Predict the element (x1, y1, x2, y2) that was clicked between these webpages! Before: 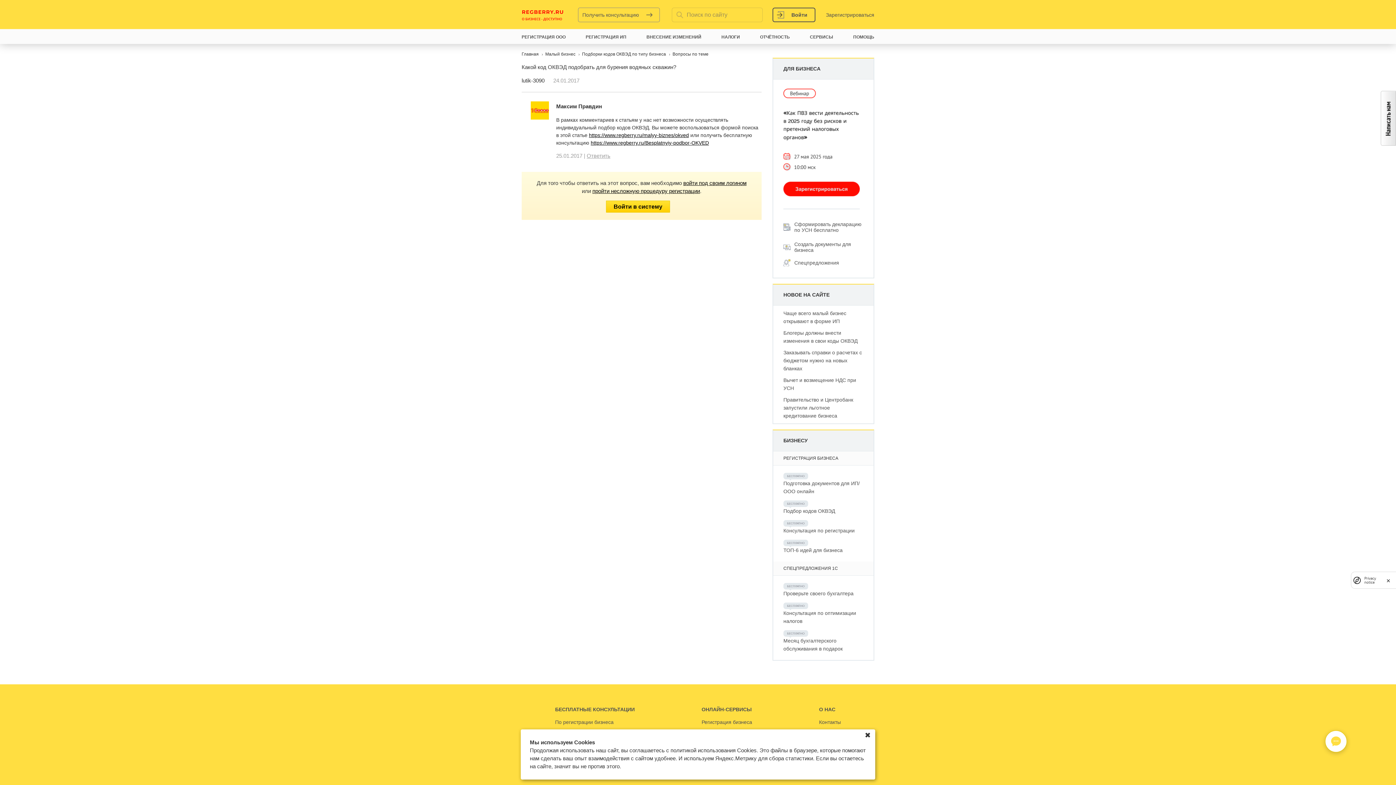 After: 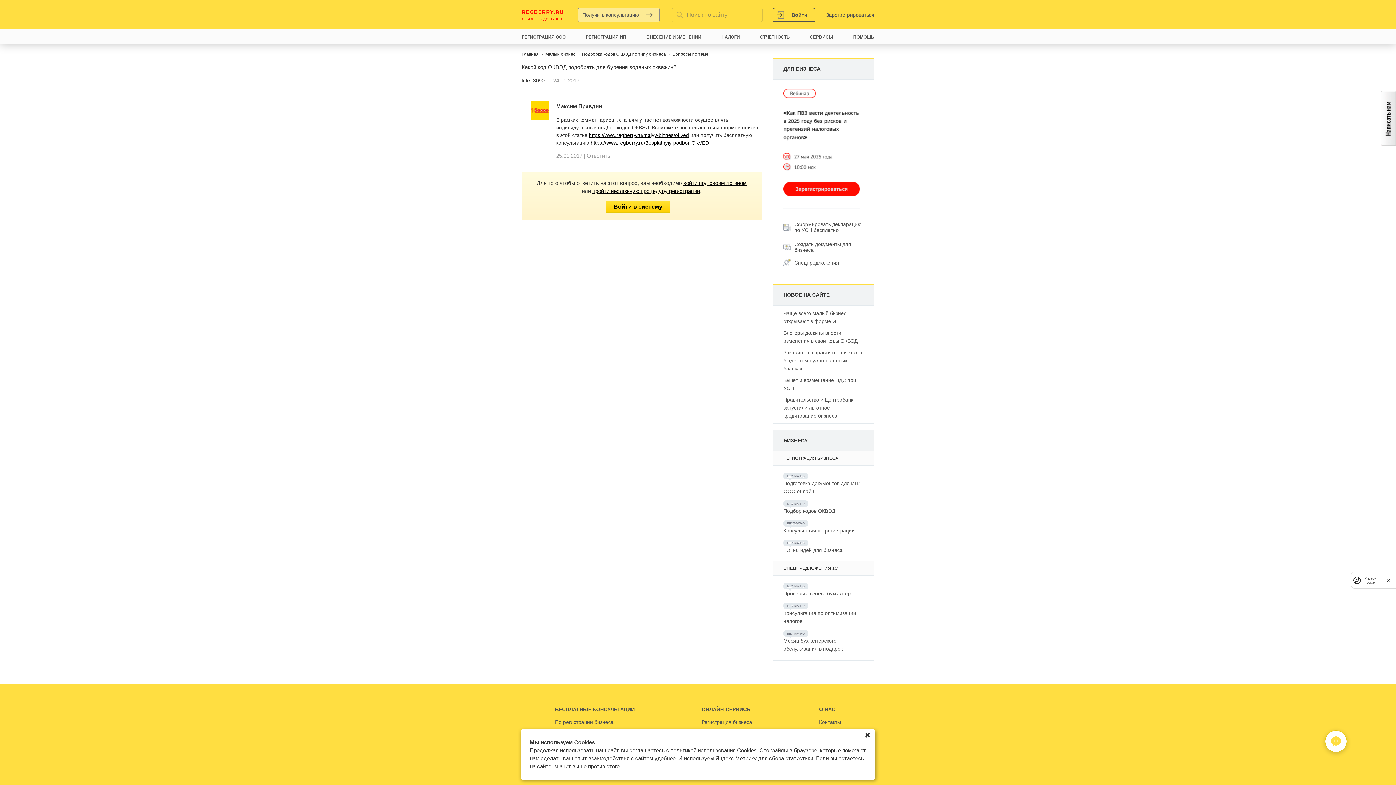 Action: label: Получить консультацию bbox: (578, 7, 660, 22)